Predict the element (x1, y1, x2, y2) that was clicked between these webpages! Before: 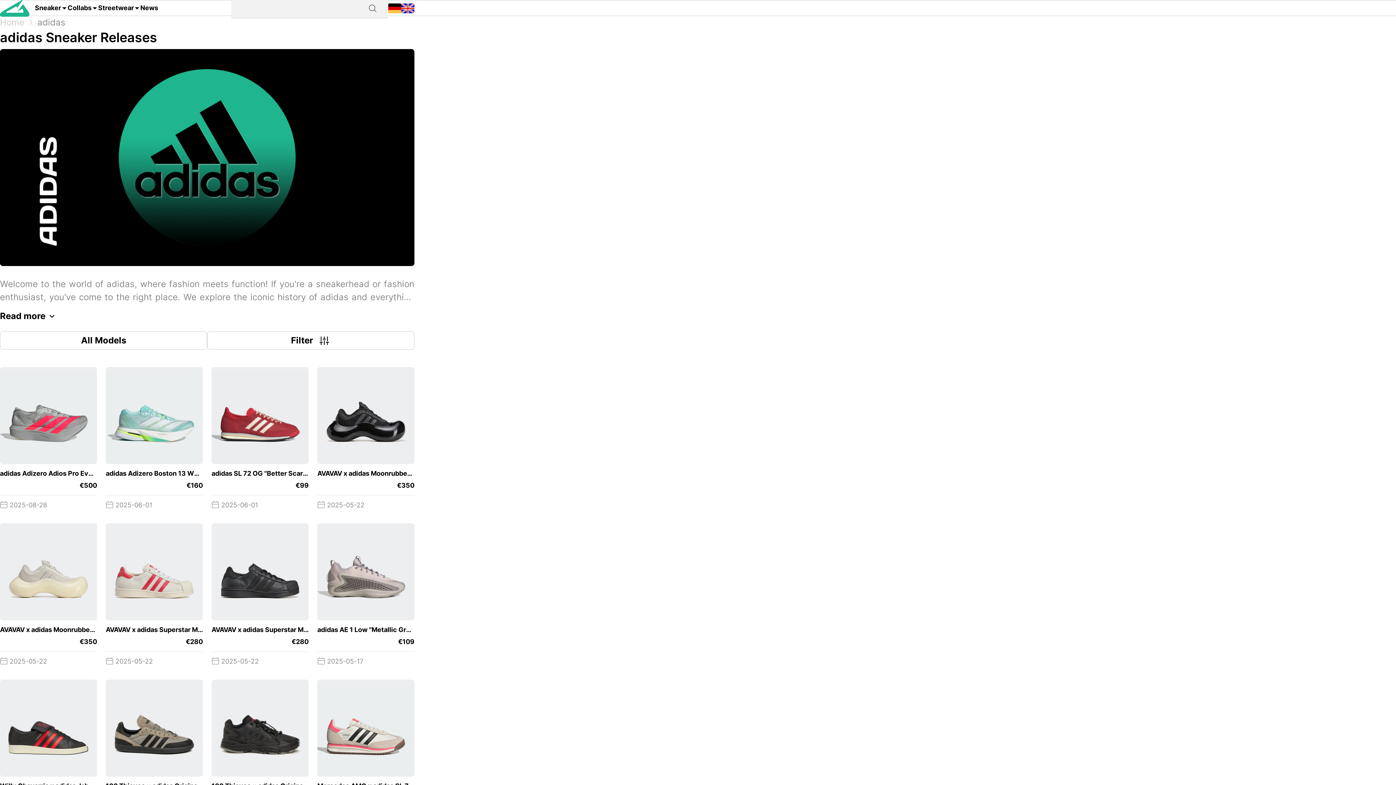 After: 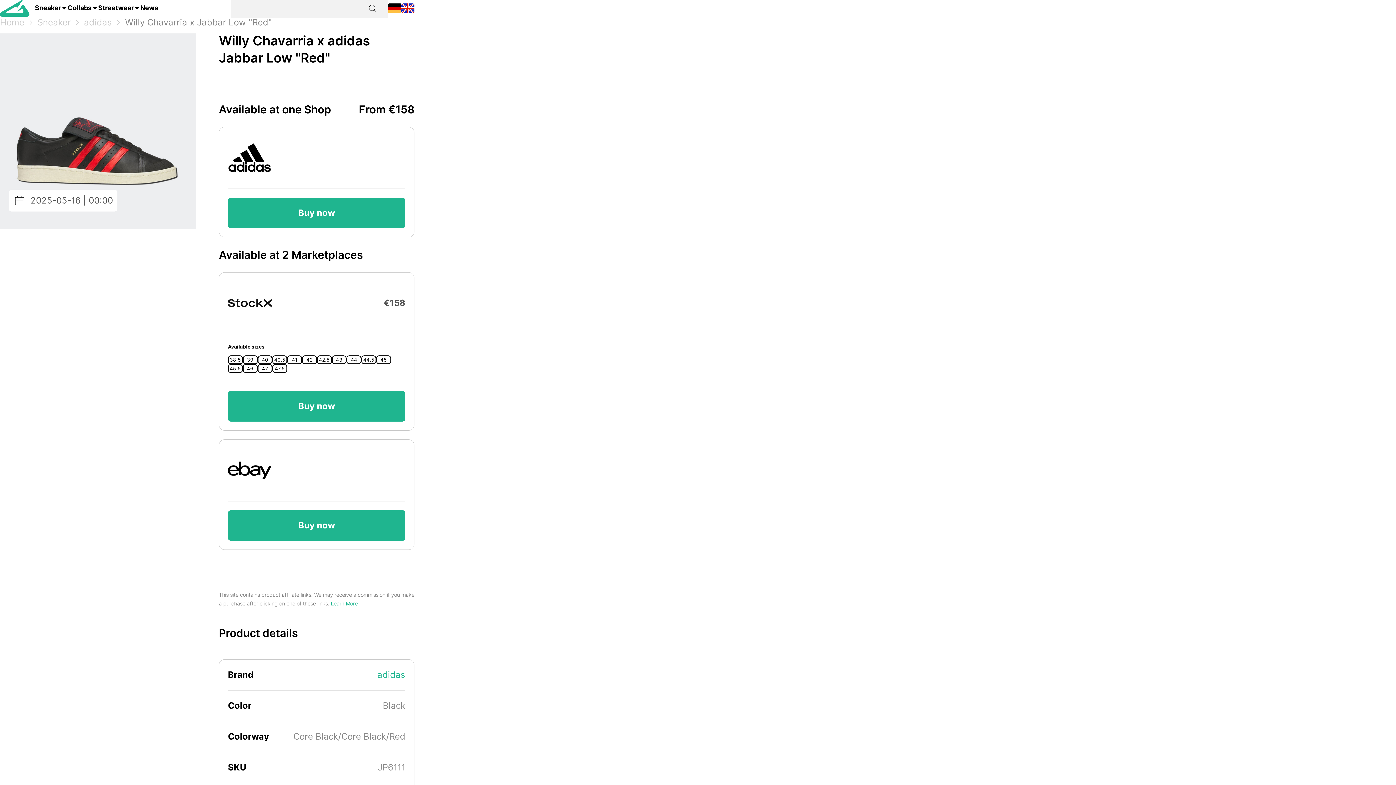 Action: label: Willy Chavarria x adidas Jabbar Low "Red"
 
€158
 2025-05-16 bbox: (0, 680, 97, 827)